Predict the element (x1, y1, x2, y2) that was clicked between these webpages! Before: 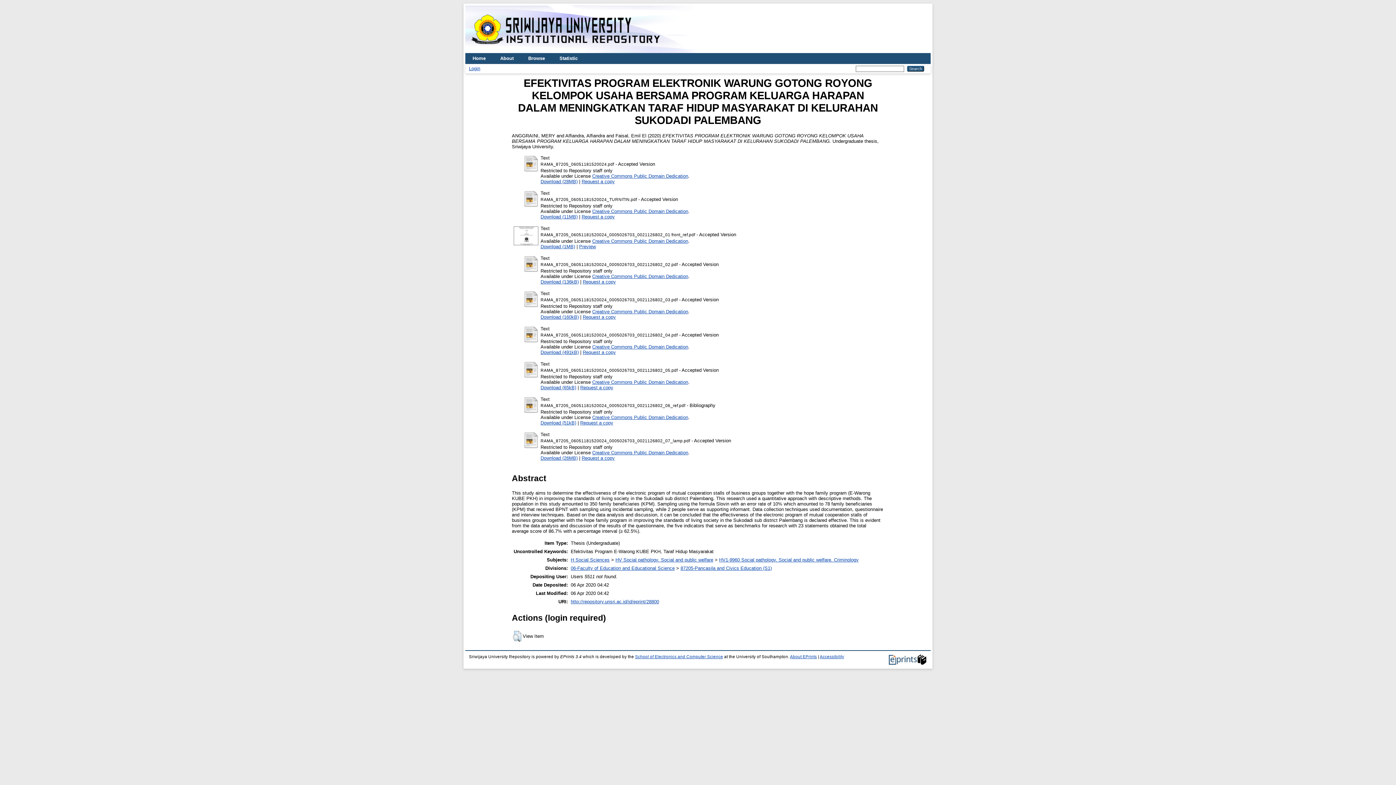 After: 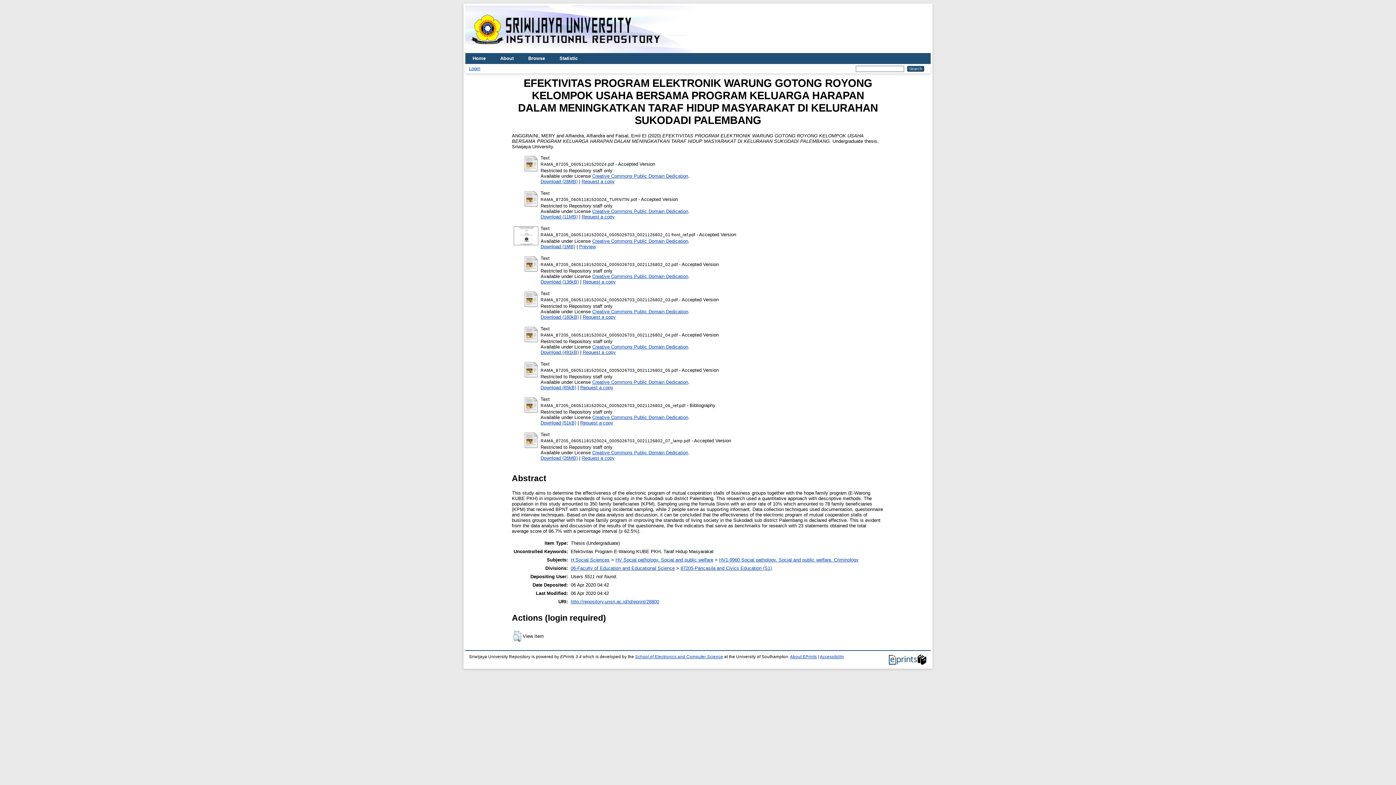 Action: label: http://repository.unsri.ac.id/id/eprint/28800 bbox: (570, 599, 659, 604)